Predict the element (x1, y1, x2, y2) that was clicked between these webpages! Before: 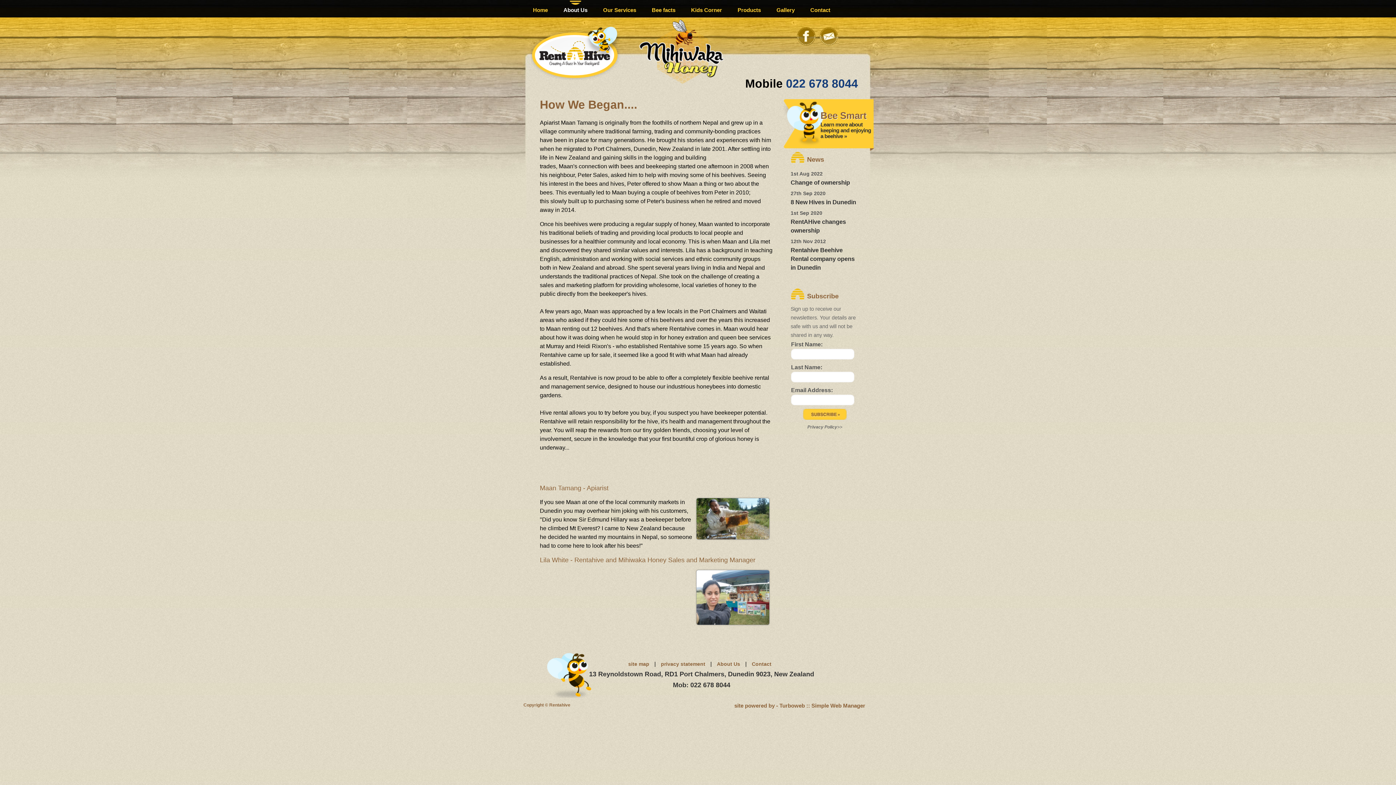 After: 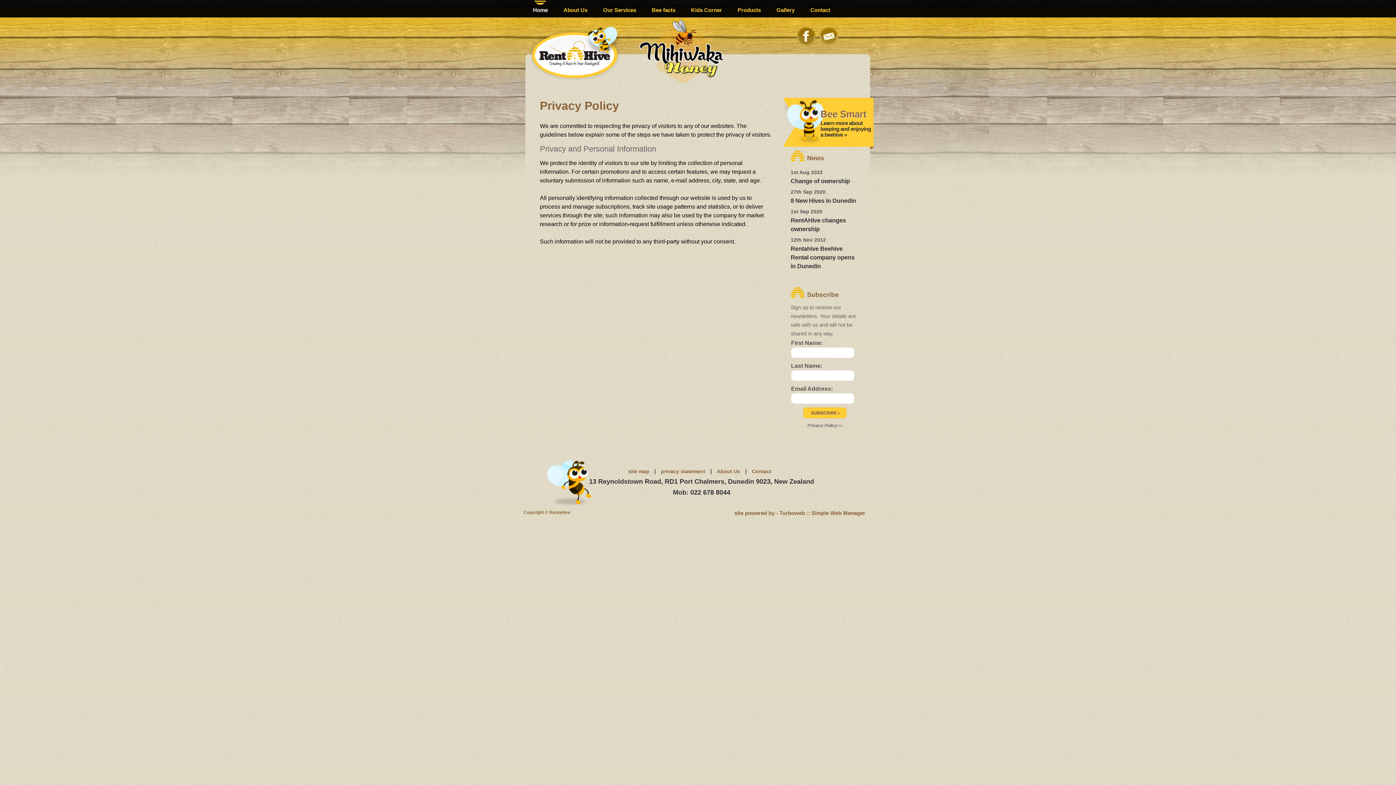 Action: label: privacy statement bbox: (657, 661, 709, 667)